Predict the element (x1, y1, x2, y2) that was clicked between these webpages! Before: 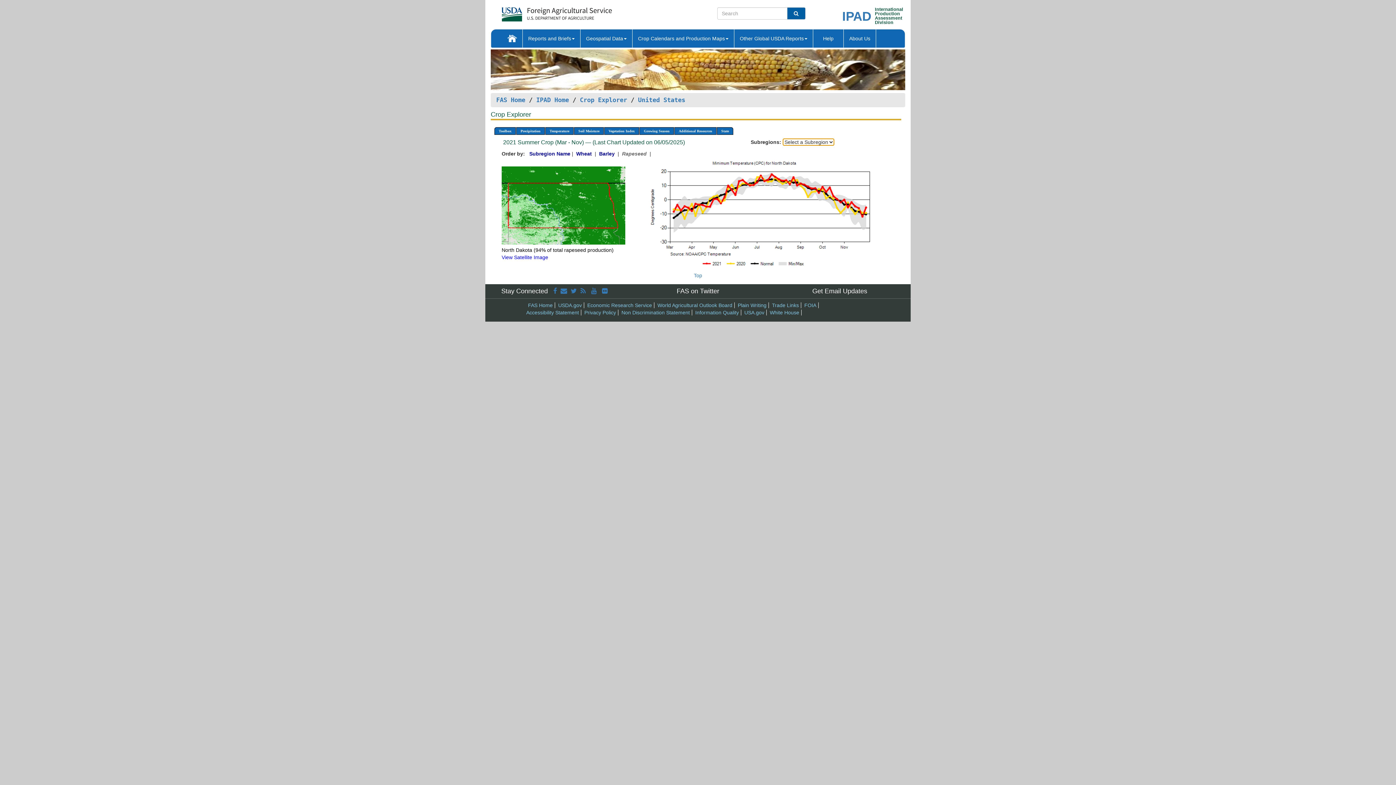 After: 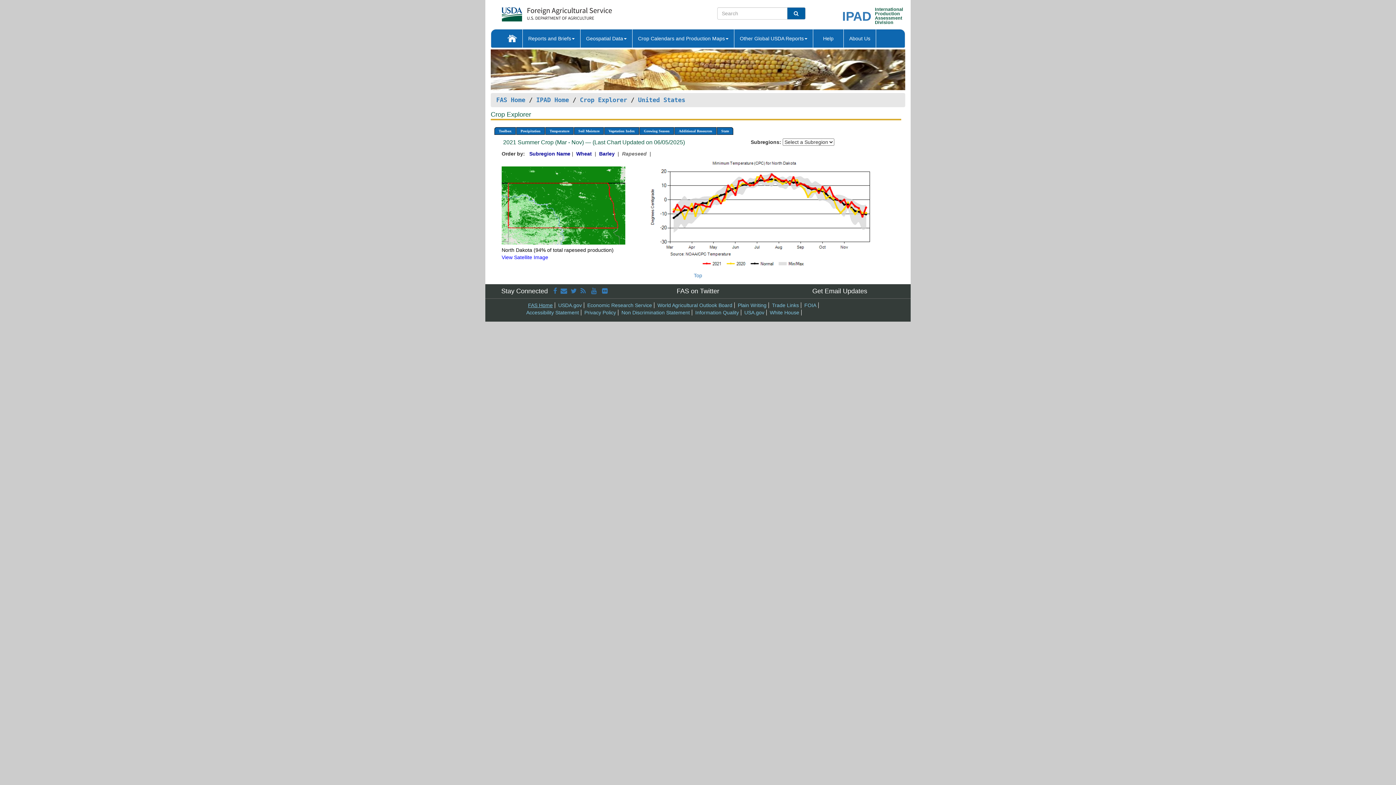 Action: bbox: (528, 302, 552, 308) label: FAS Home